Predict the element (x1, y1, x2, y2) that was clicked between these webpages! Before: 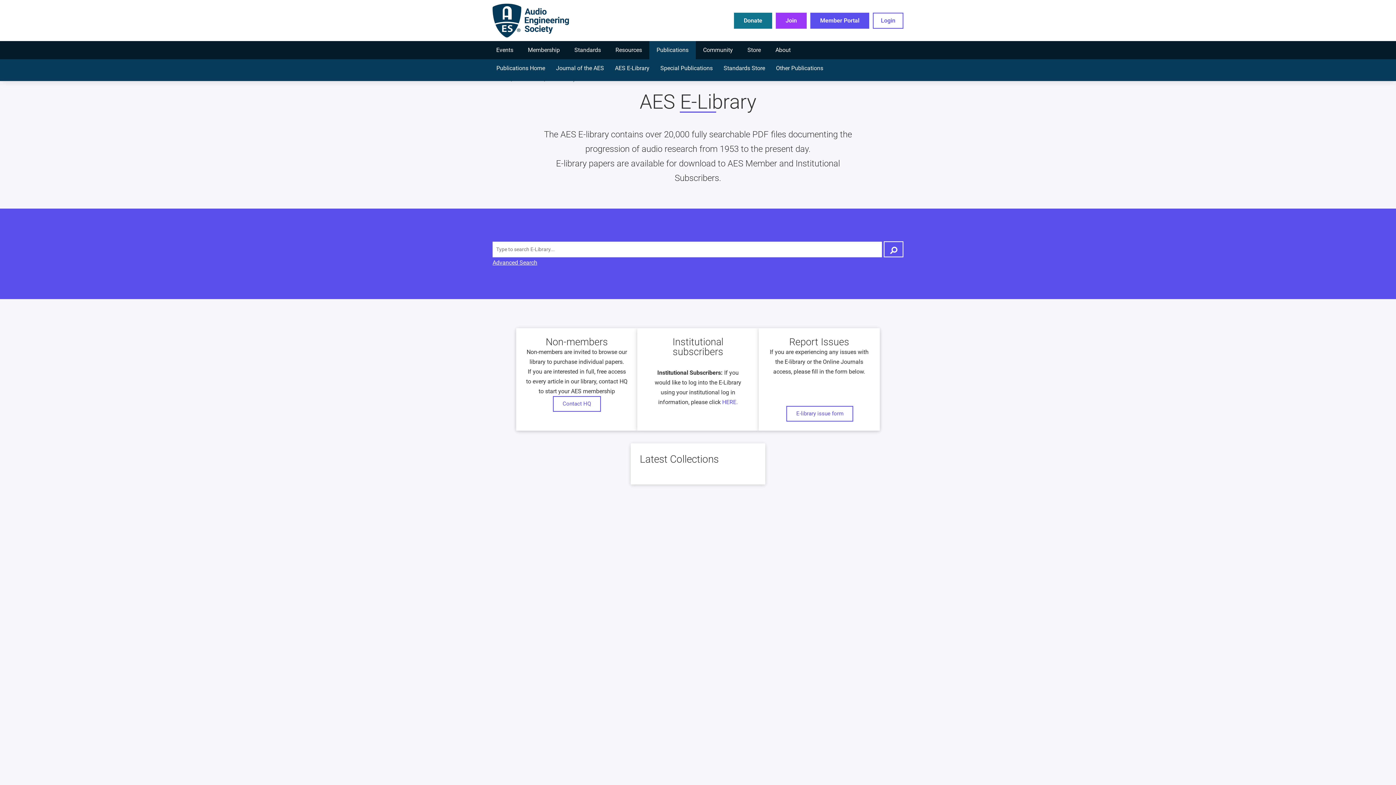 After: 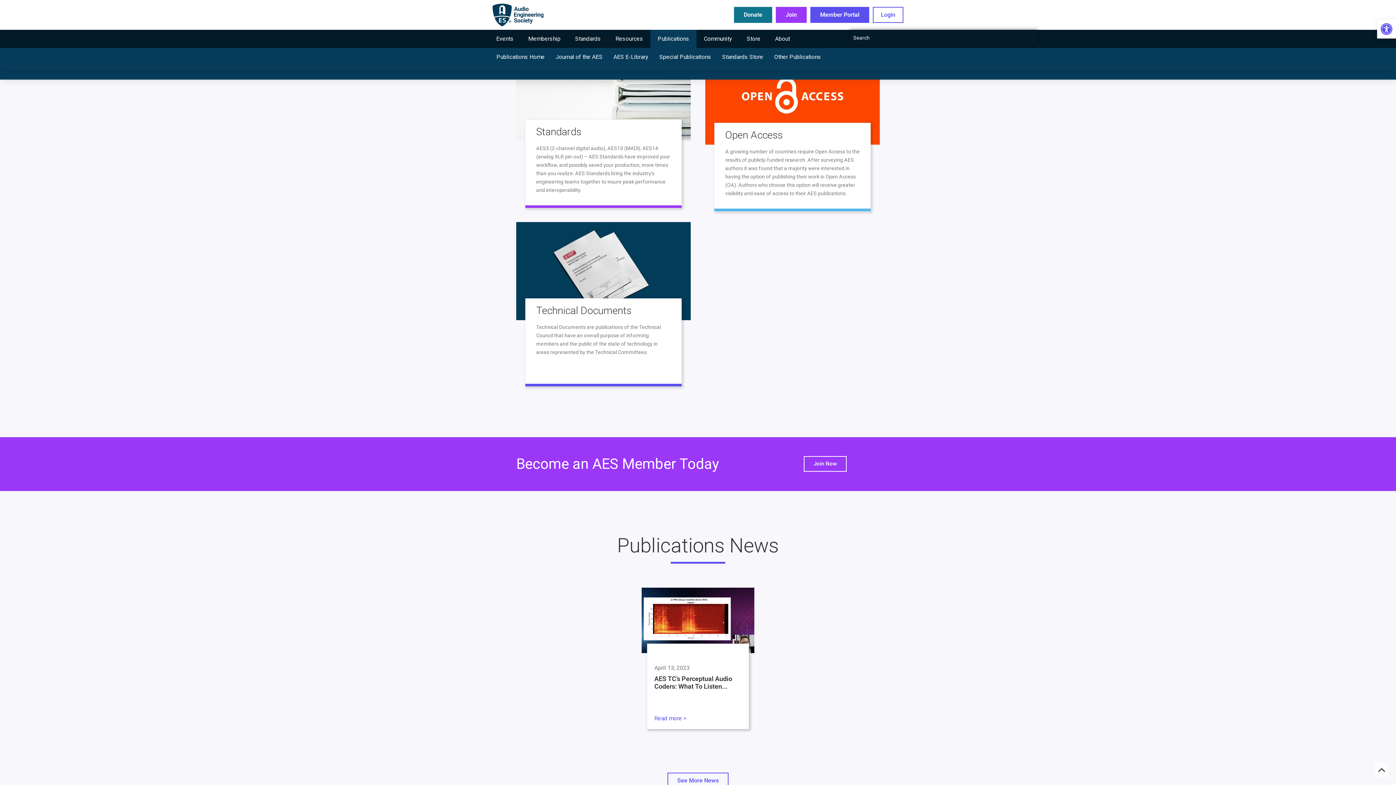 Action: bbox: (770, 59, 828, 77) label: Other Publications